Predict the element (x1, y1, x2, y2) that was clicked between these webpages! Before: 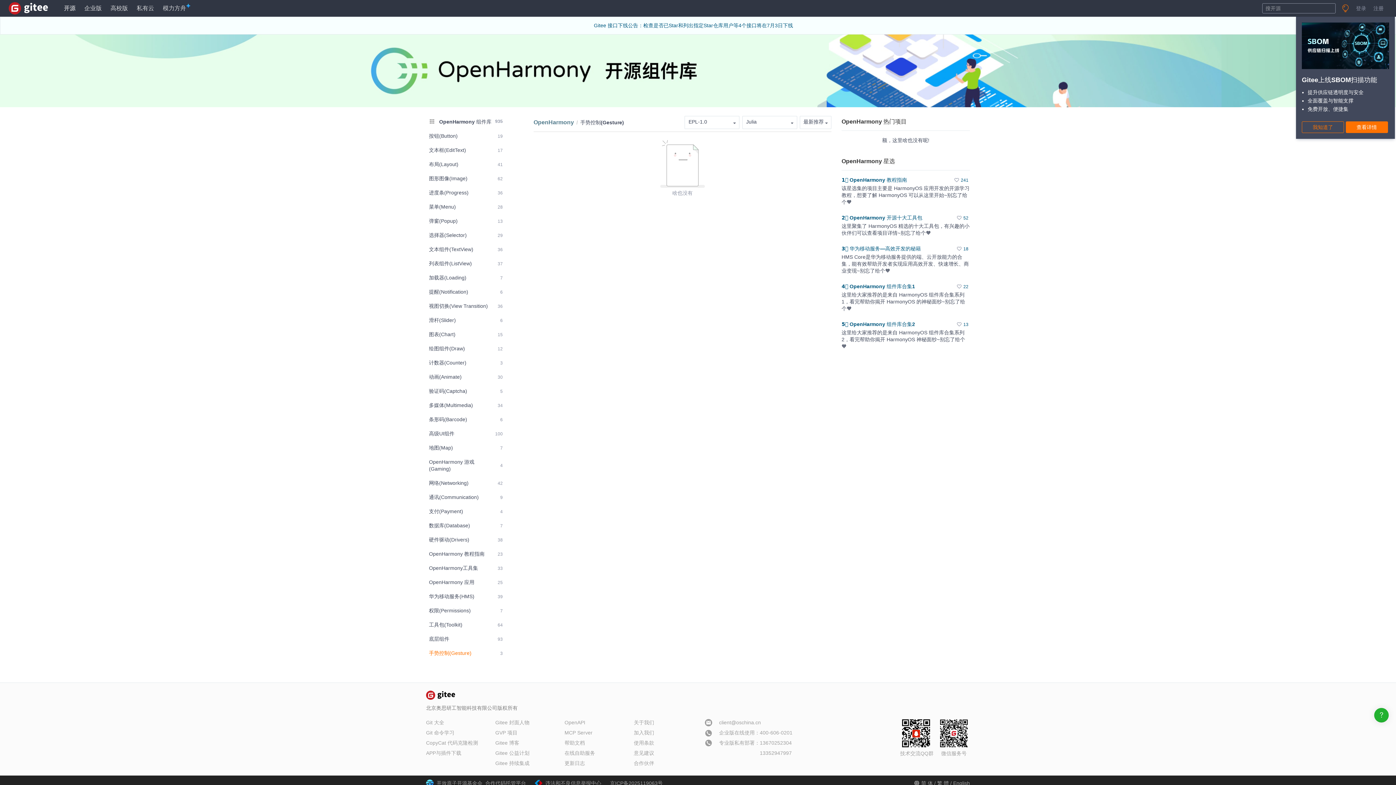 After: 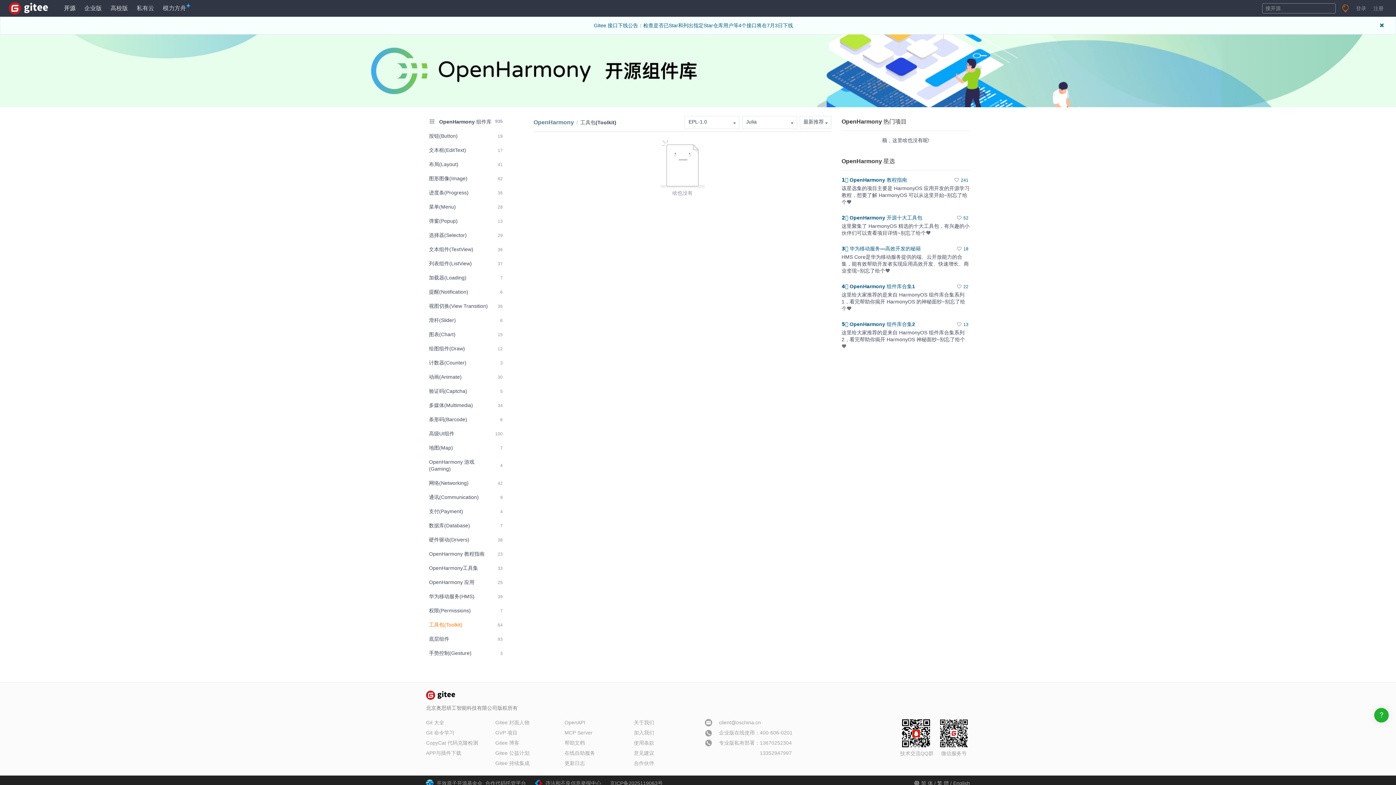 Action: bbox: (426, 618, 505, 631) label: 工具包(Toolkit)
64